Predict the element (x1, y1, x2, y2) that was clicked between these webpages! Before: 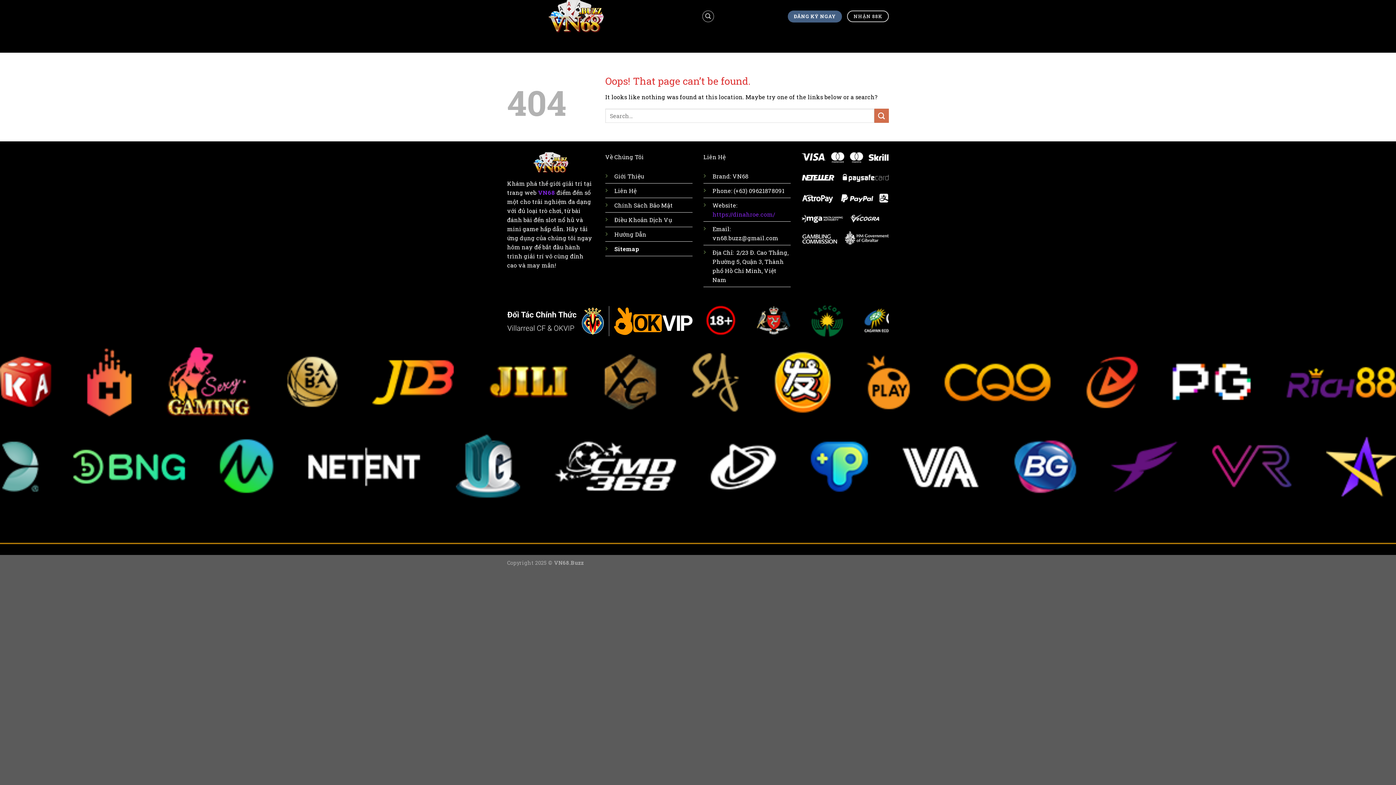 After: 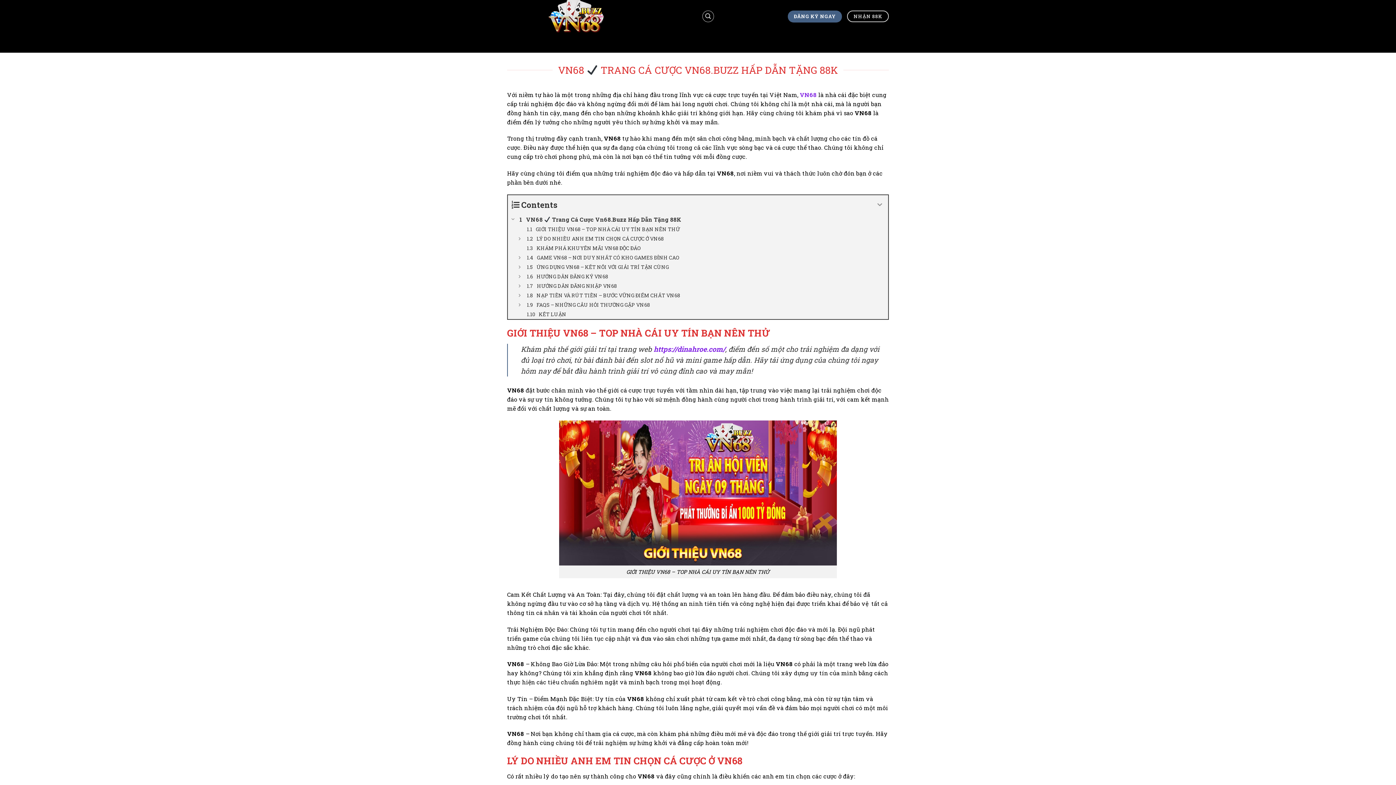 Action: bbox: (507, 0, 690, 32)